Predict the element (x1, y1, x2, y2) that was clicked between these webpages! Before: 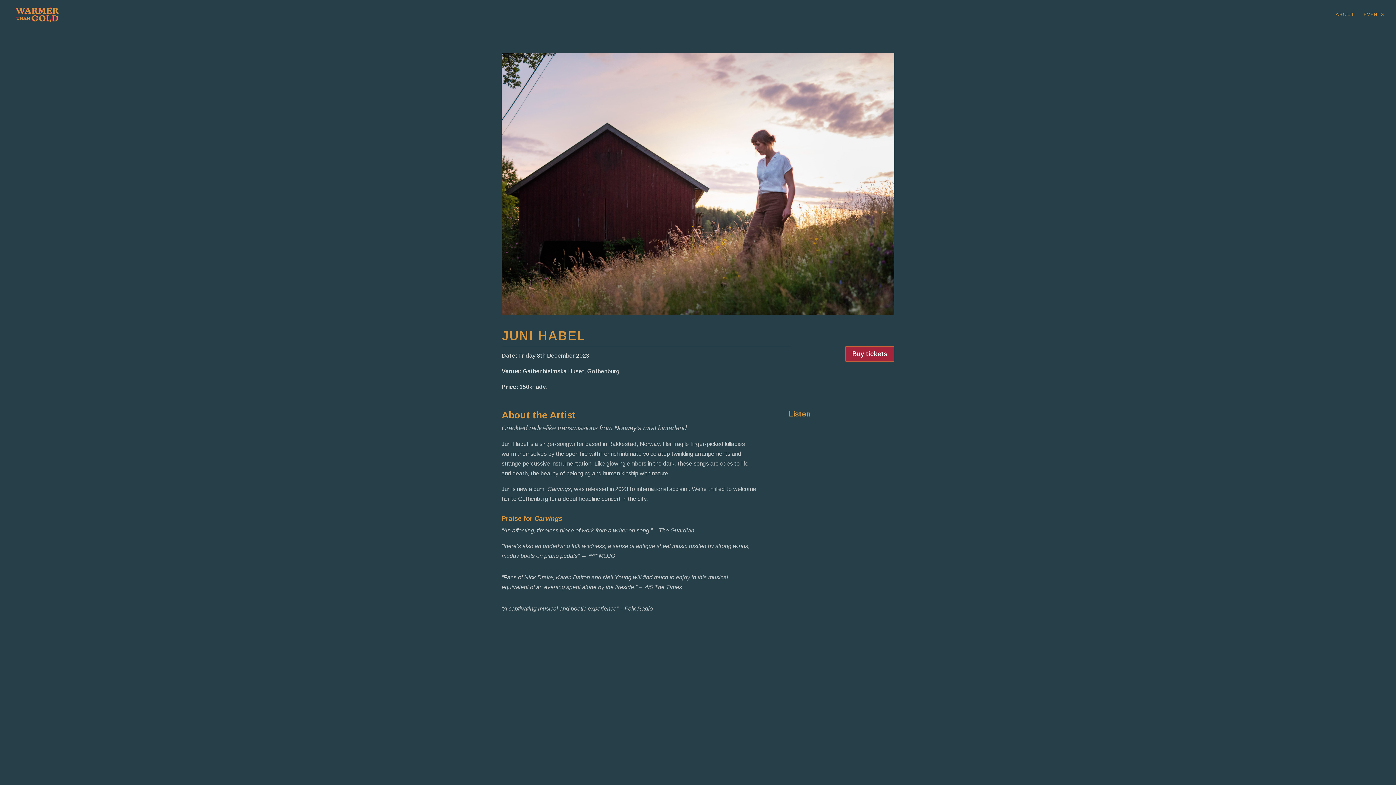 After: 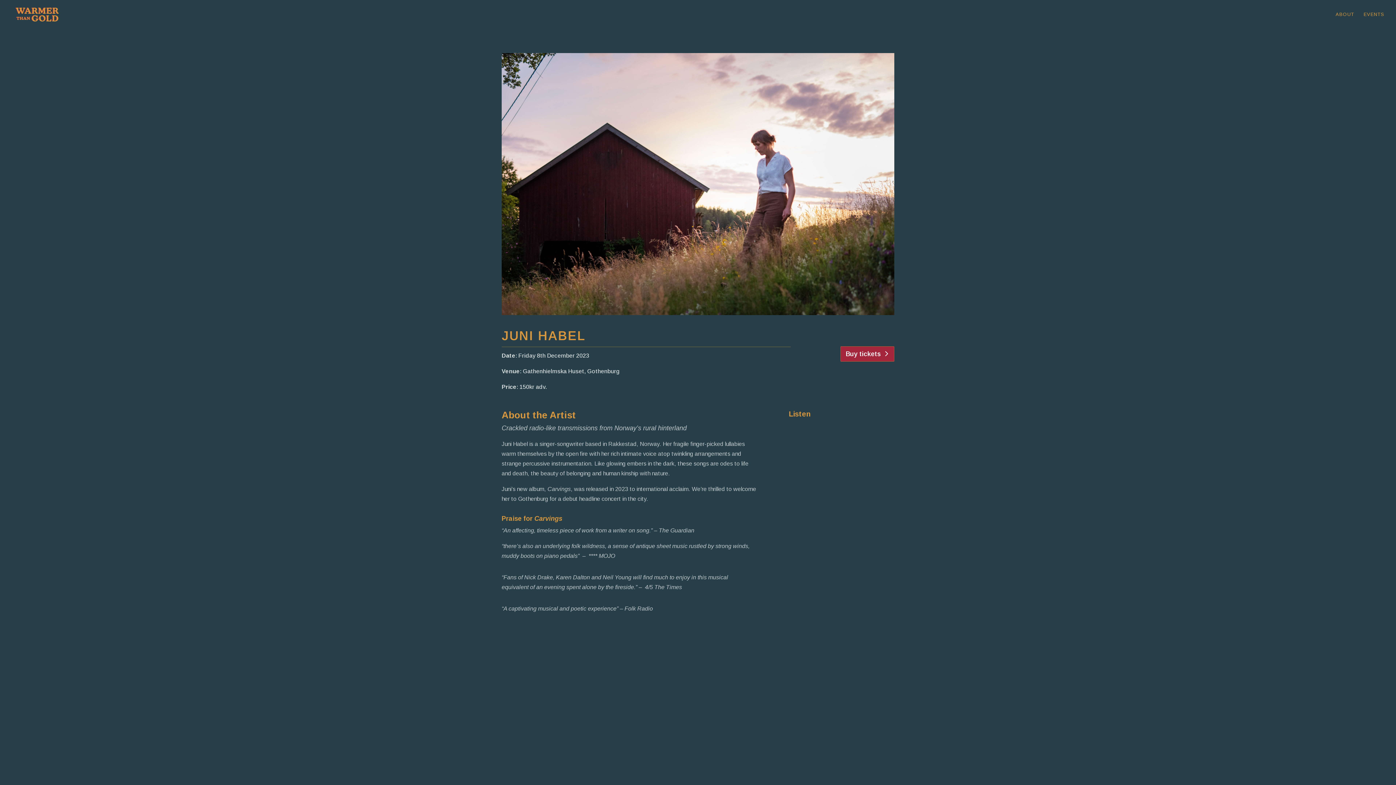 Action: bbox: (845, 346, 894, 361) label: Buy tickets